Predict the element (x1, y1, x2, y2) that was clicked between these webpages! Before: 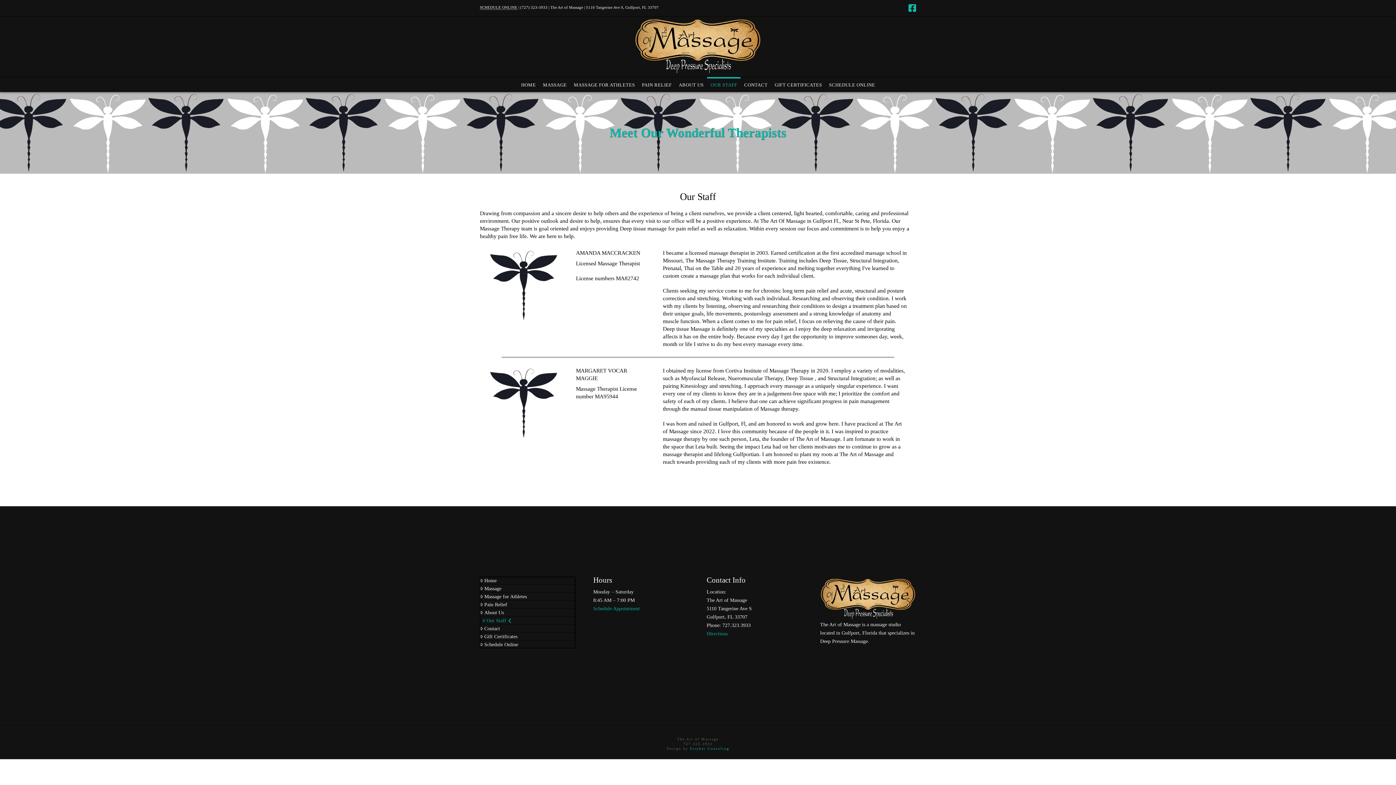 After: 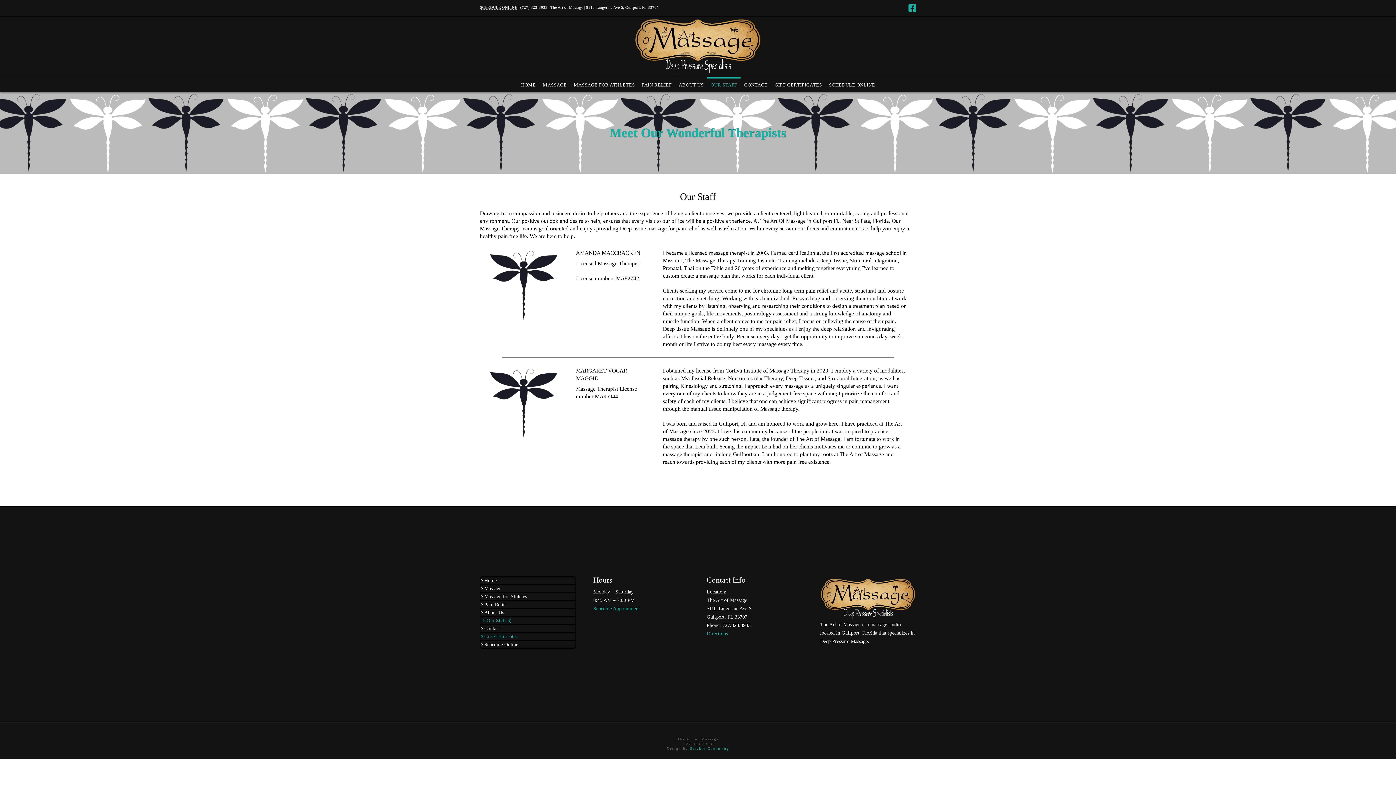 Action: bbox: (480, 632, 575, 640) label: Gift Certificates